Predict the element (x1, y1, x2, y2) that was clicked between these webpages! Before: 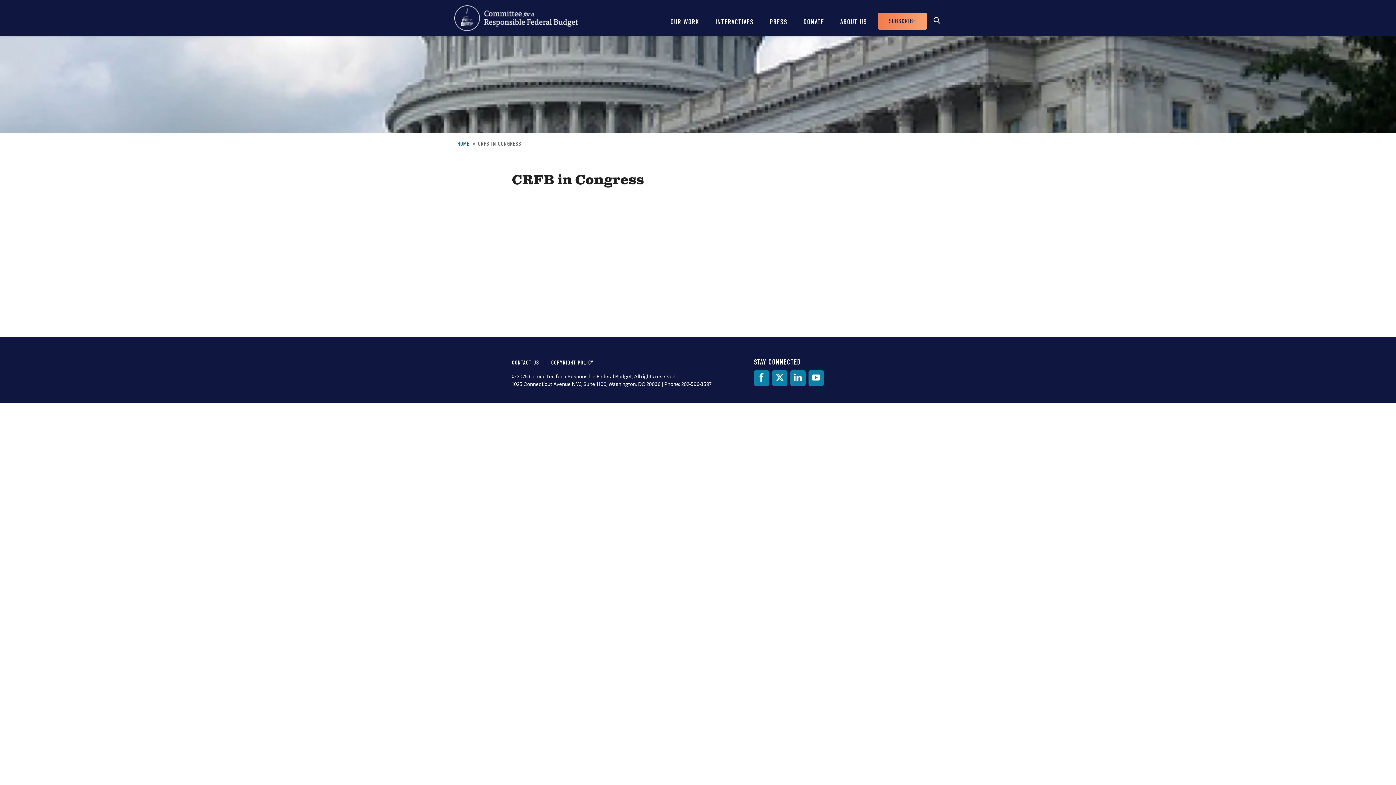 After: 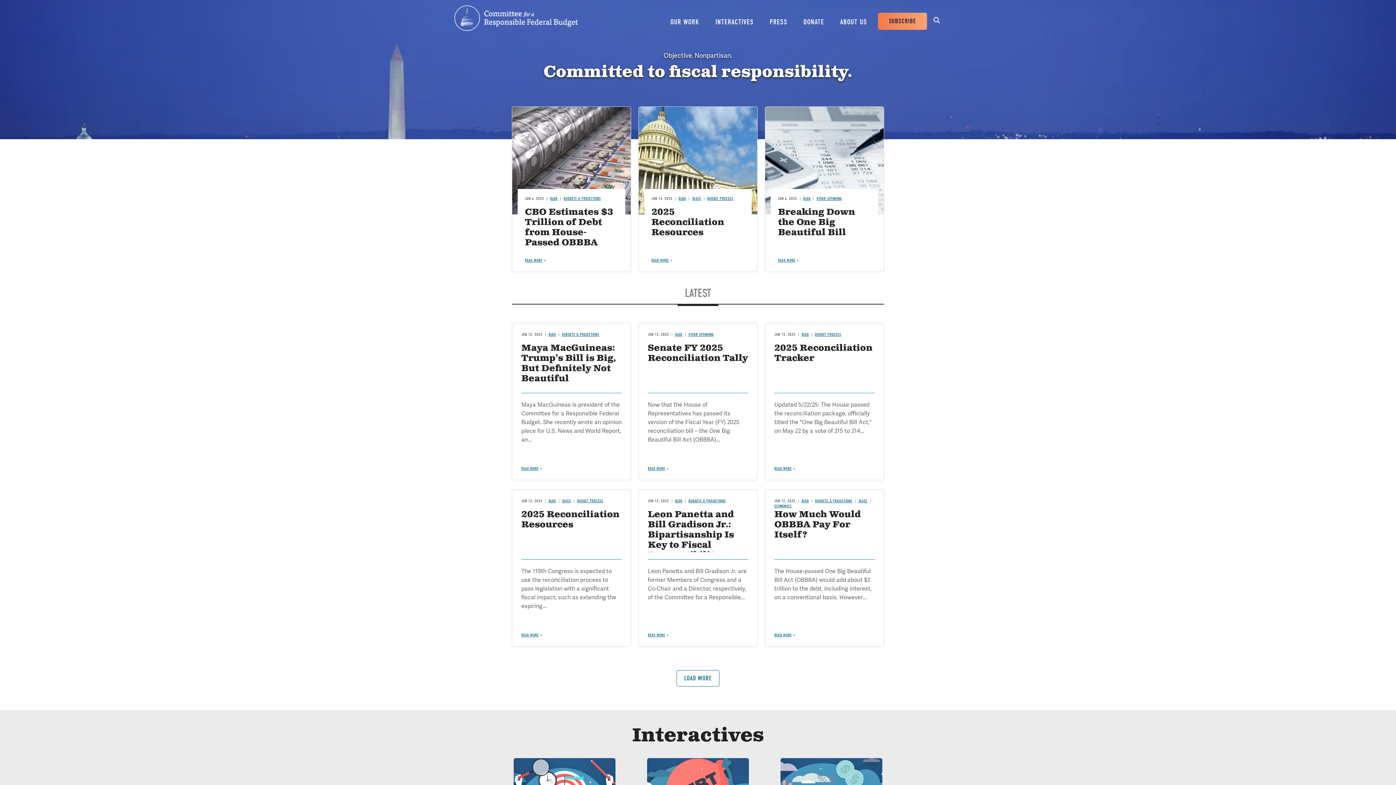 Action: label: Committee for a Responsible Federal Budget bbox: (454, 5, 578, 30)